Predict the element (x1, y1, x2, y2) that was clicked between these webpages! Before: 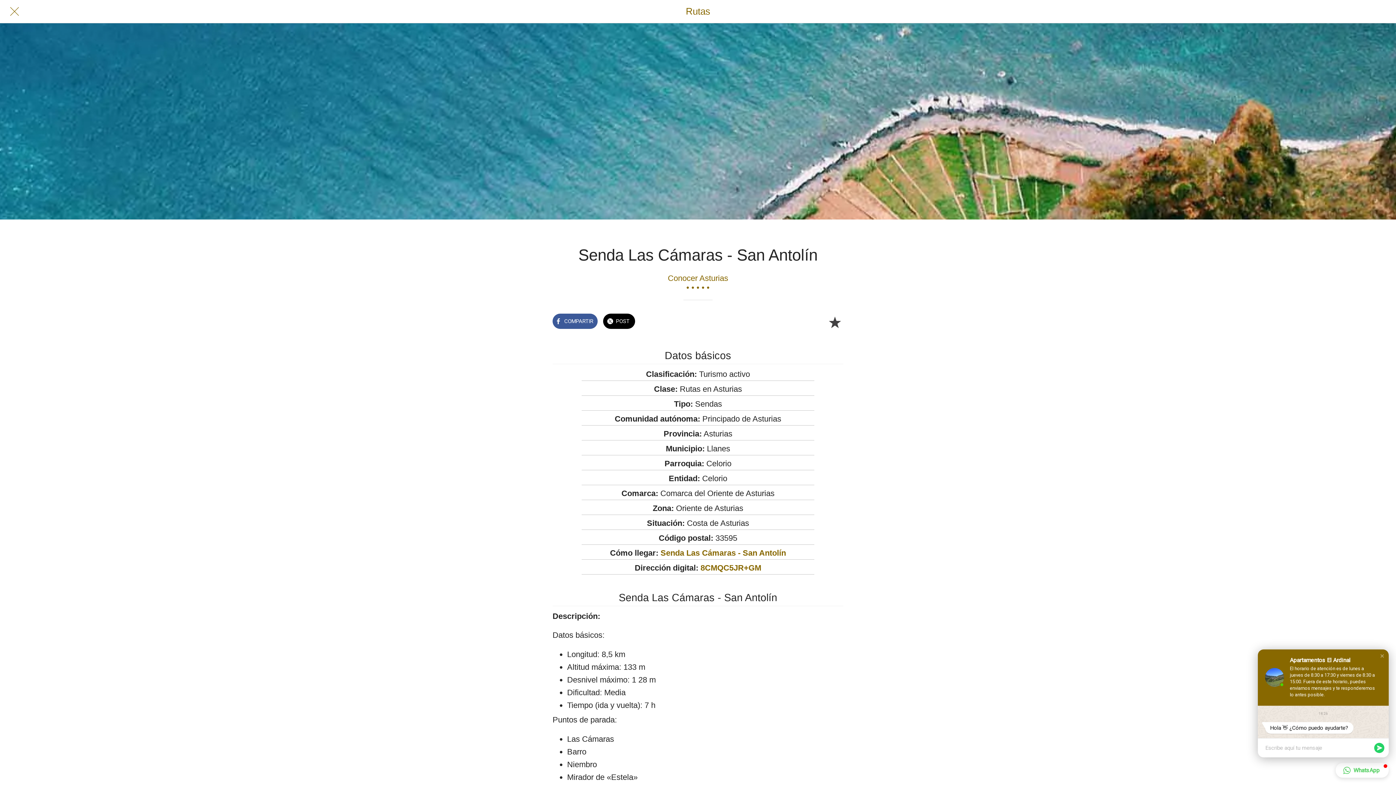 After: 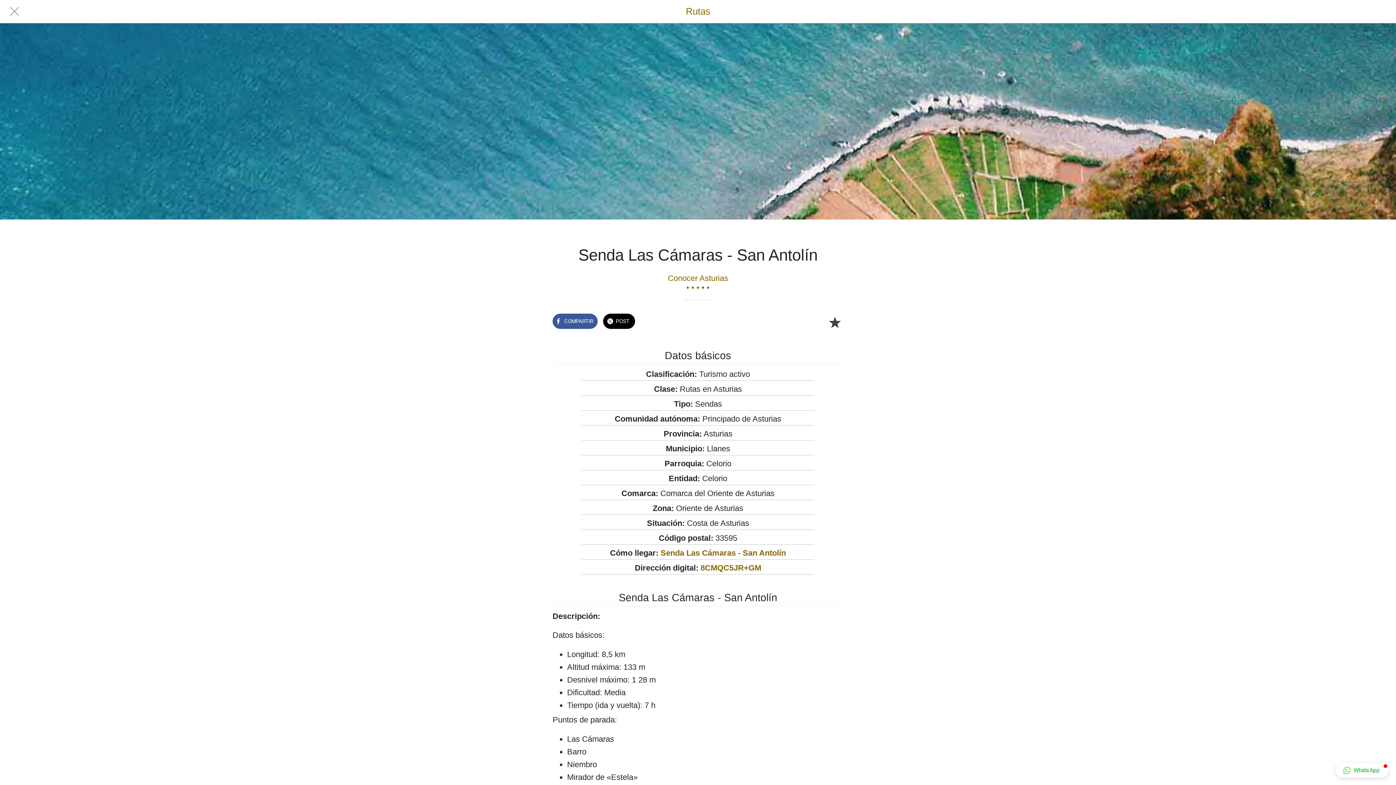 Action: bbox: (1378, 652, 1386, 660) label: Close chat window